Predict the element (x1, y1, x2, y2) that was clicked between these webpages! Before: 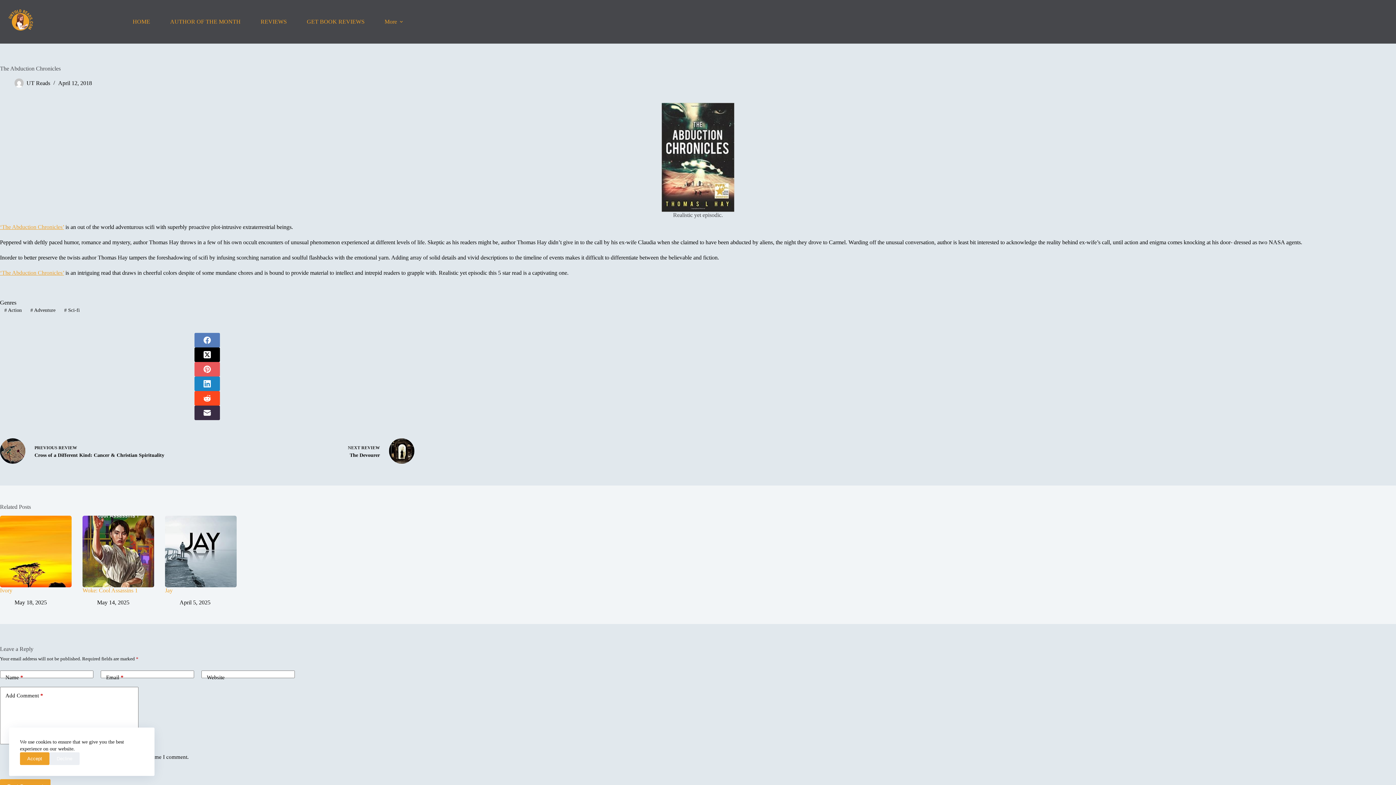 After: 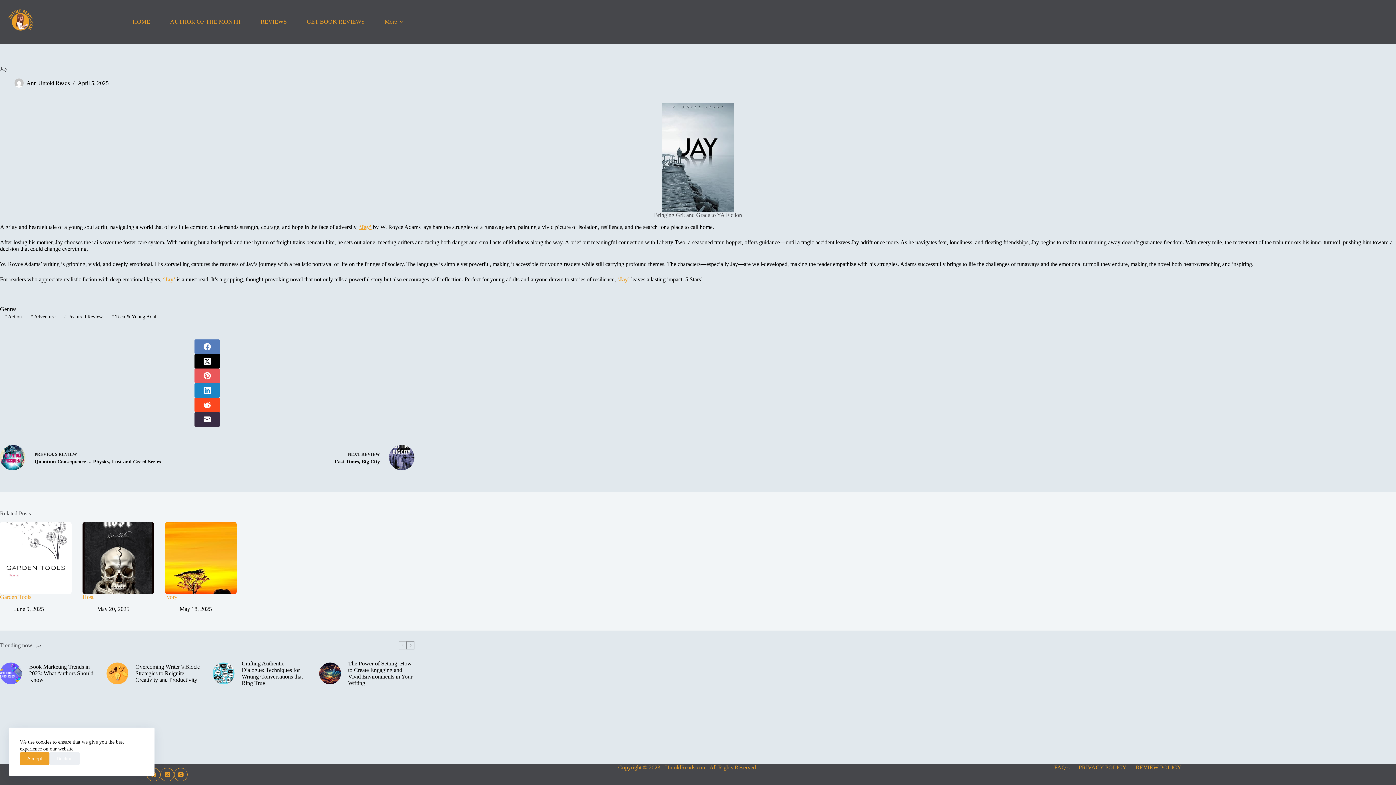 Action: bbox: (165, 587, 174, 593) label: Jay 